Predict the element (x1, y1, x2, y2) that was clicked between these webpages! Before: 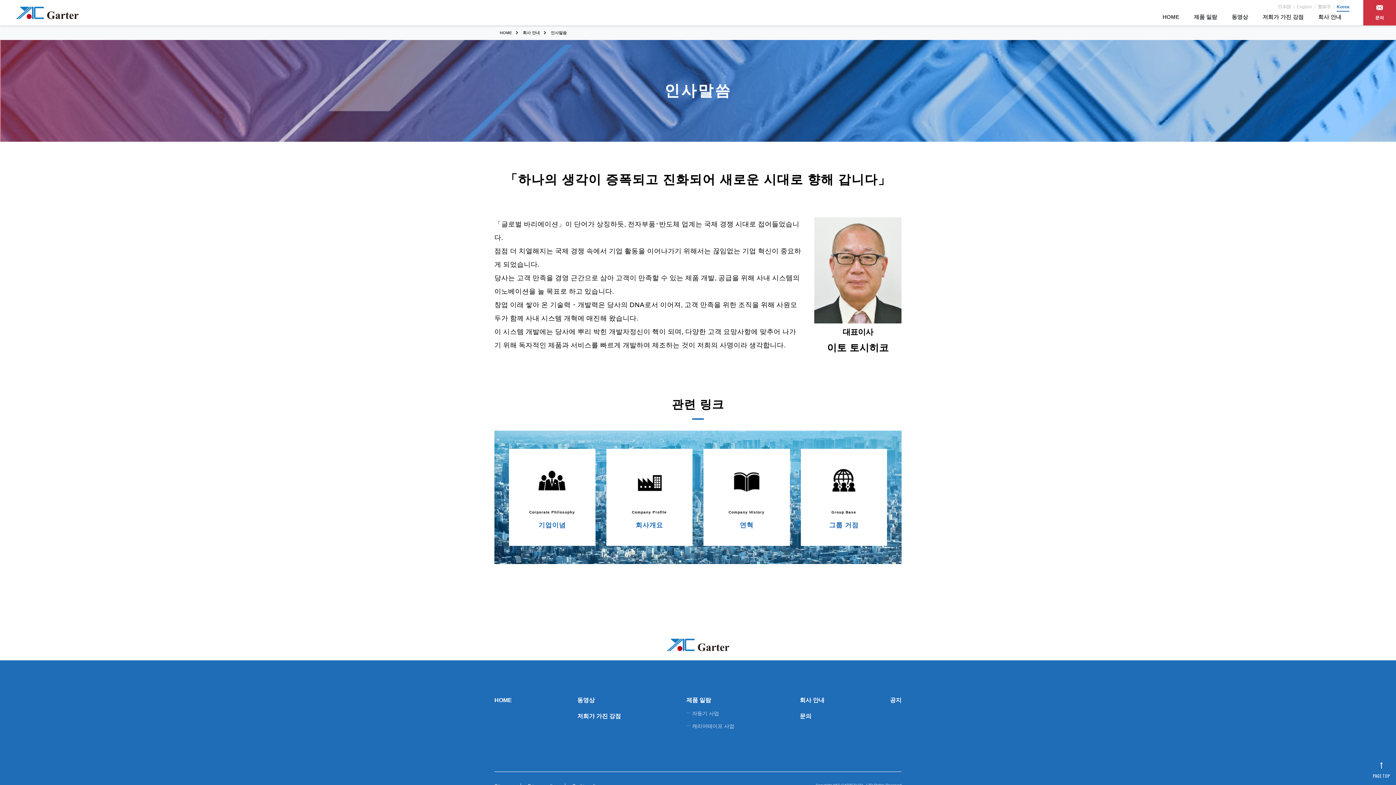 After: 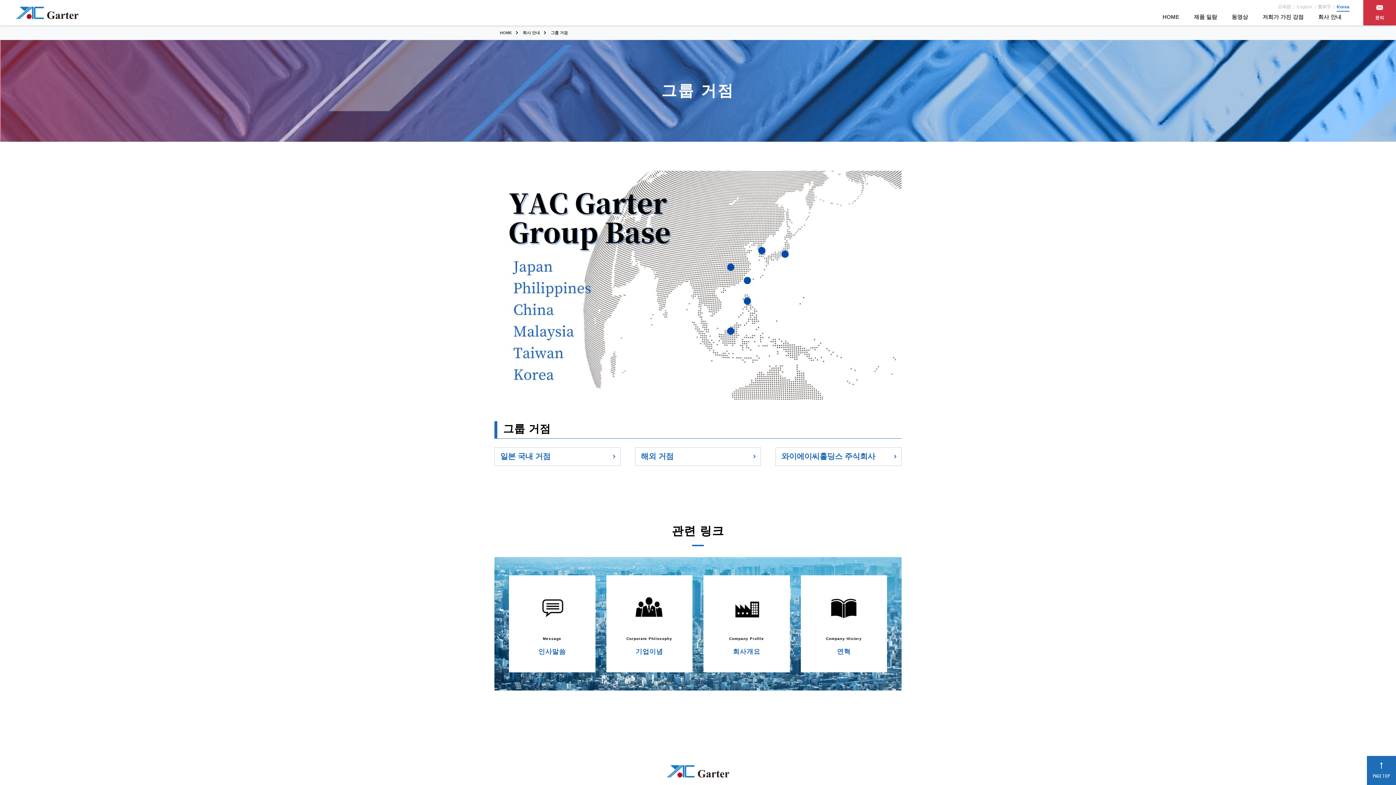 Action: label: 그룹 거점 bbox: (829, 521, 858, 529)